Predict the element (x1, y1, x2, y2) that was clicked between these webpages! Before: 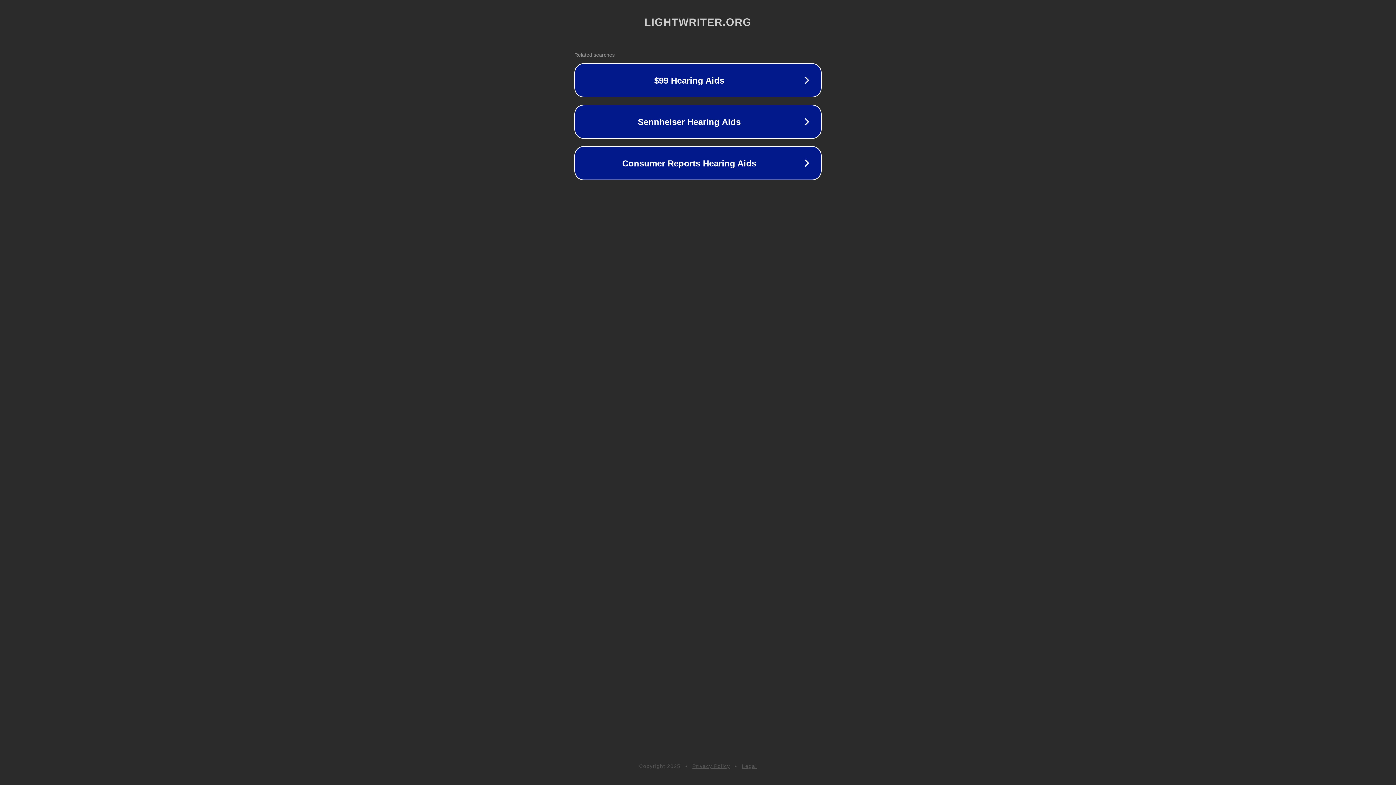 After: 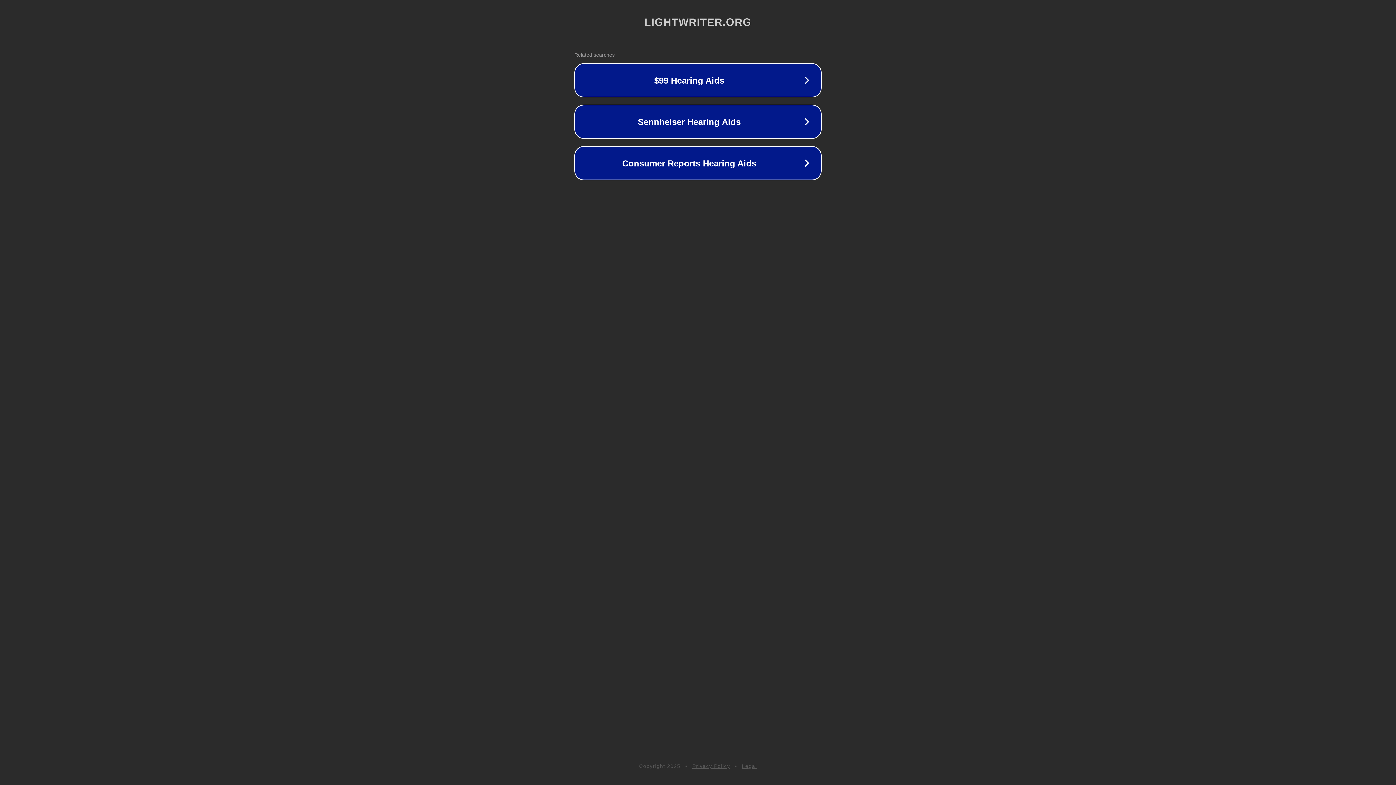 Action: bbox: (692, 763, 730, 769) label: Privacy Policy